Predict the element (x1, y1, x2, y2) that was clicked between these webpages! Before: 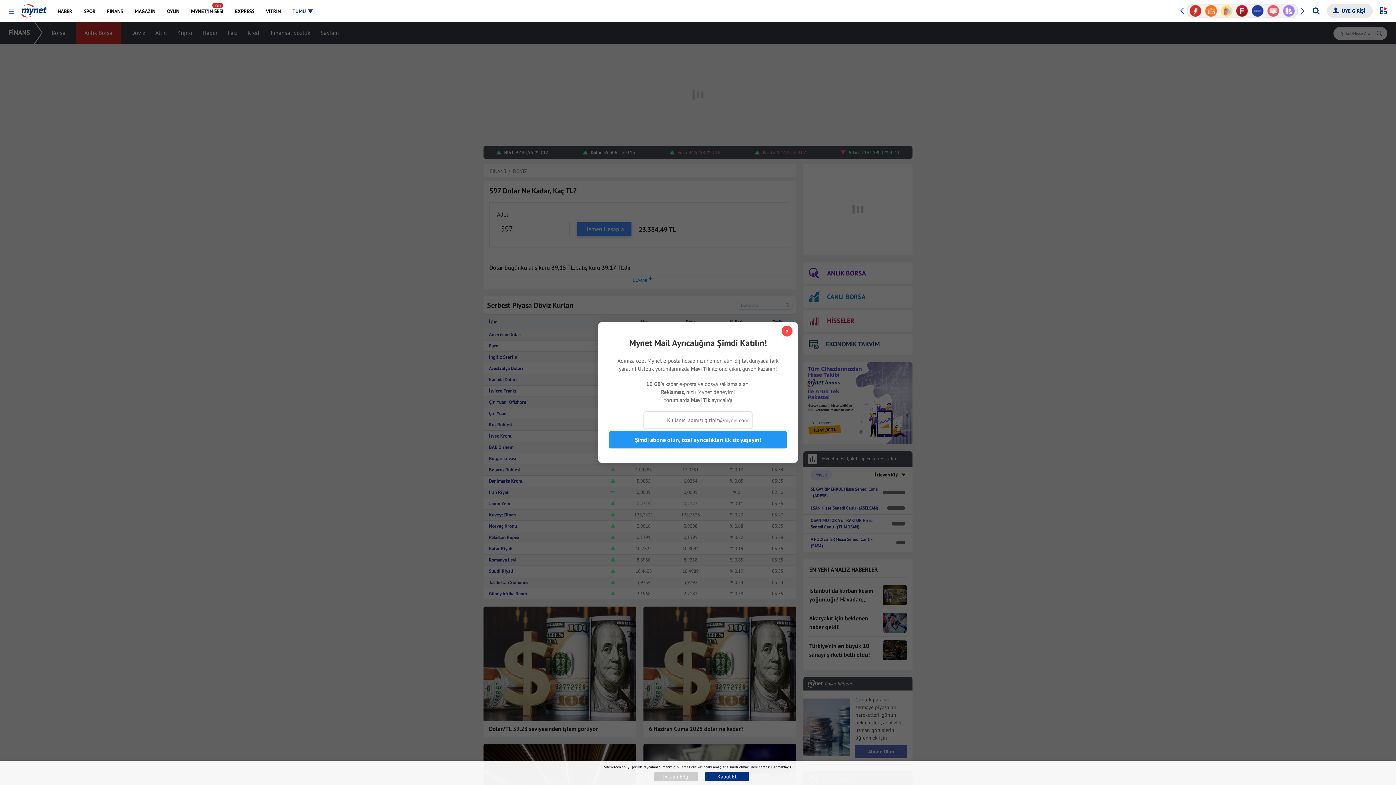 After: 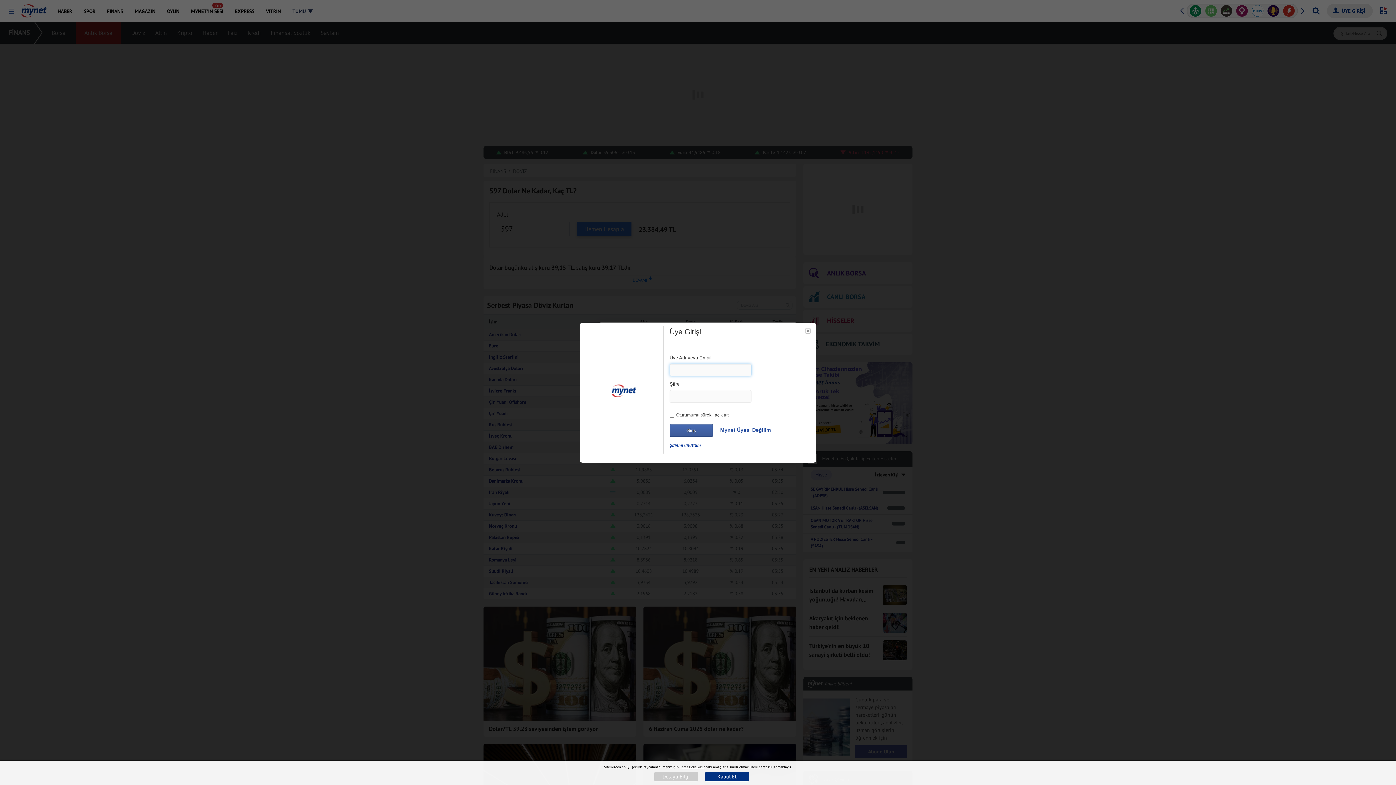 Action: bbox: (1327, 3, 1373, 18) label: ÜYE GİRİŞİ